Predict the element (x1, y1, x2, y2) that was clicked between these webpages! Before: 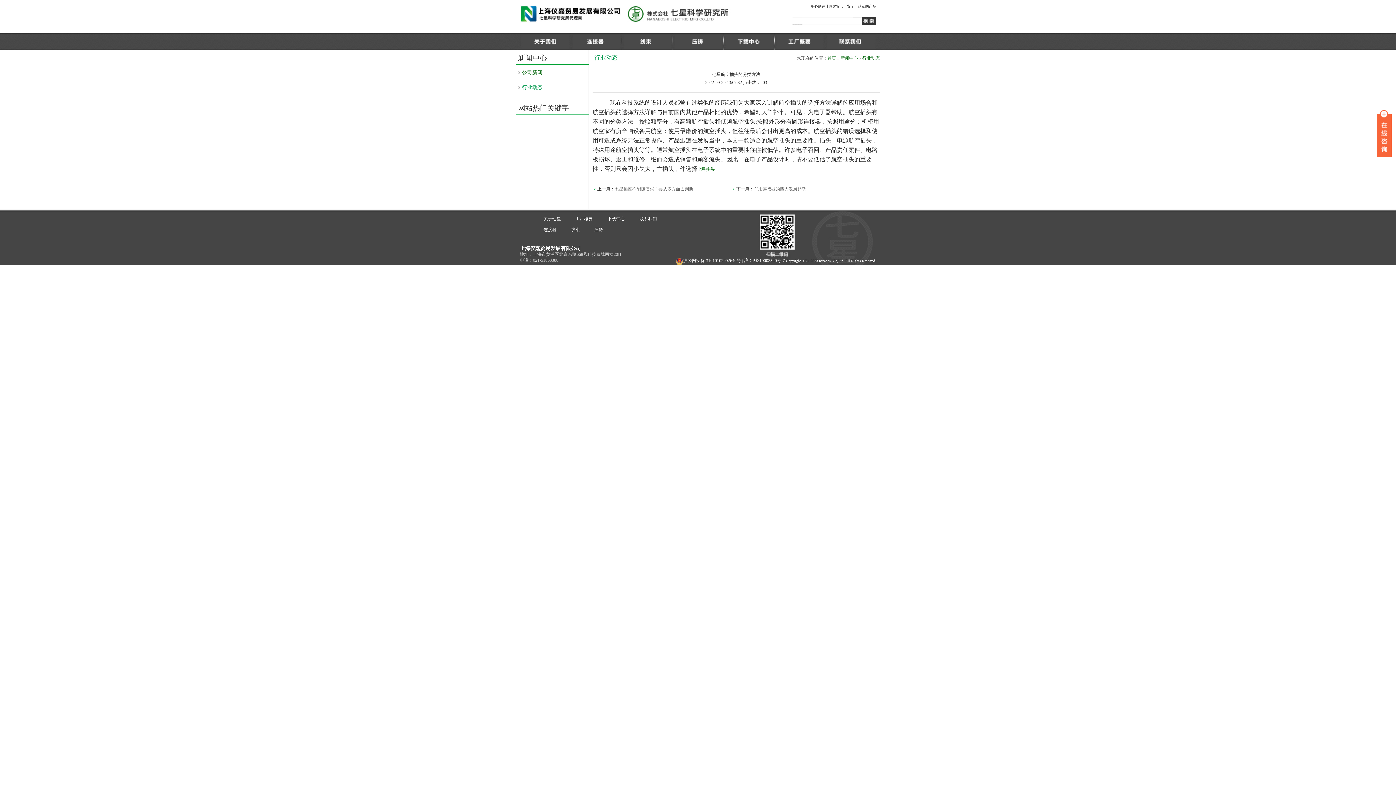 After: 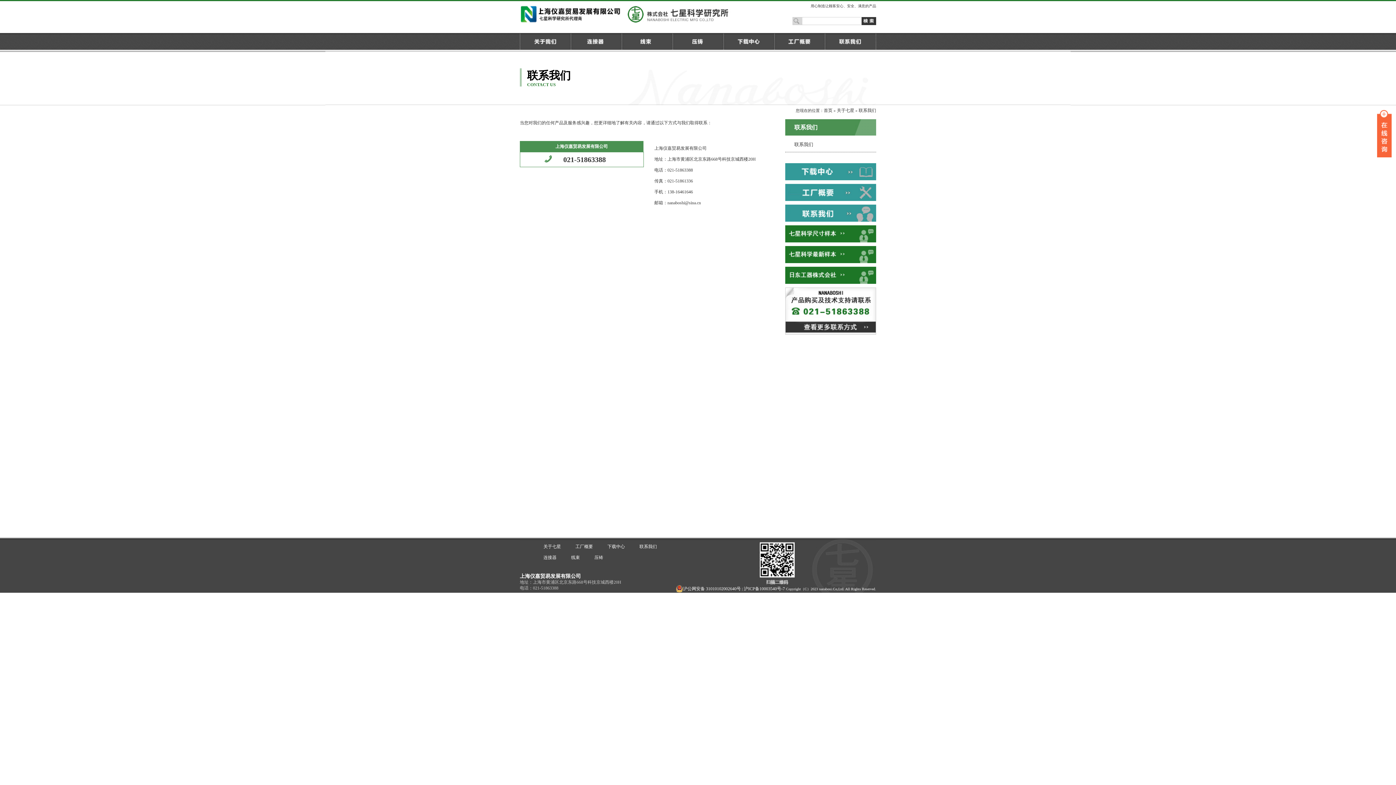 Action: bbox: (825, 32, 876, 50) label: 联系我们